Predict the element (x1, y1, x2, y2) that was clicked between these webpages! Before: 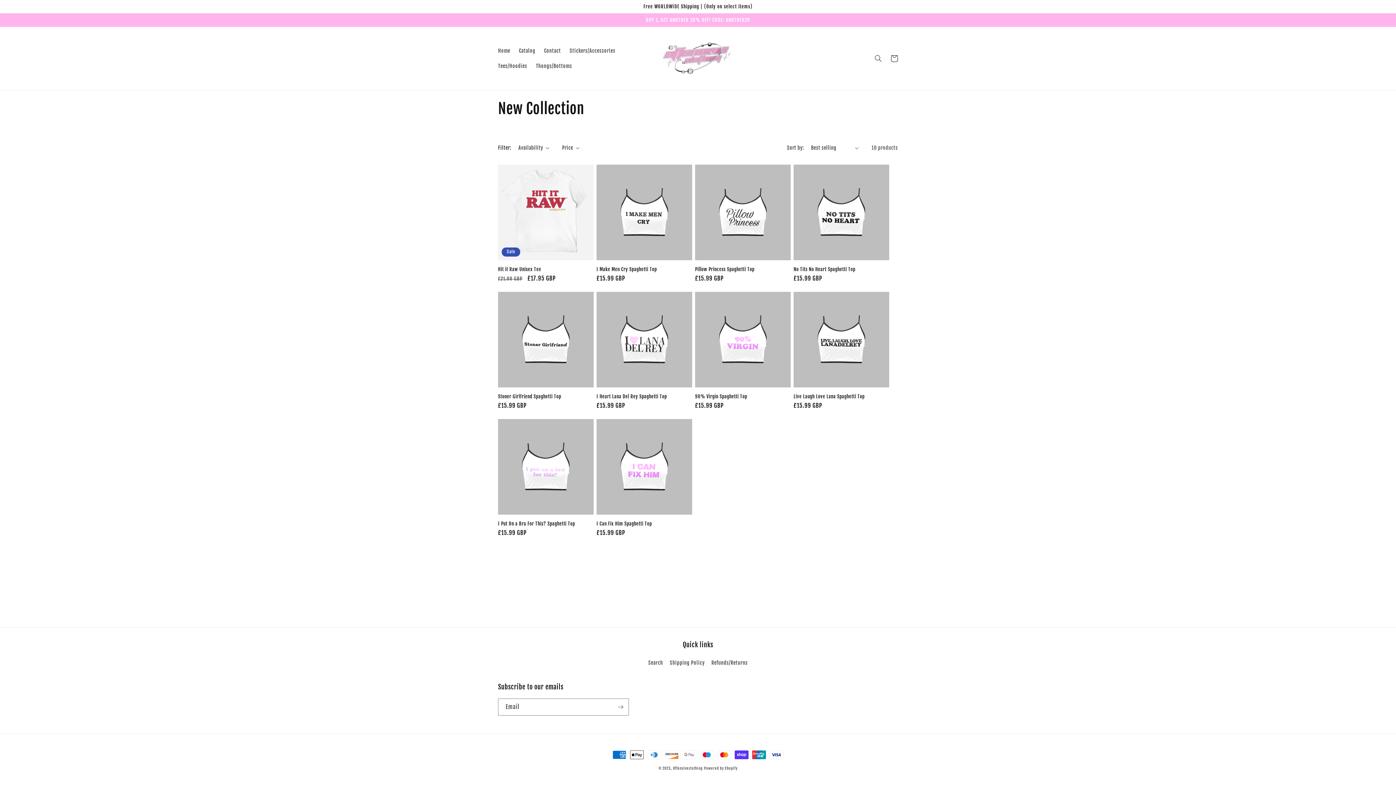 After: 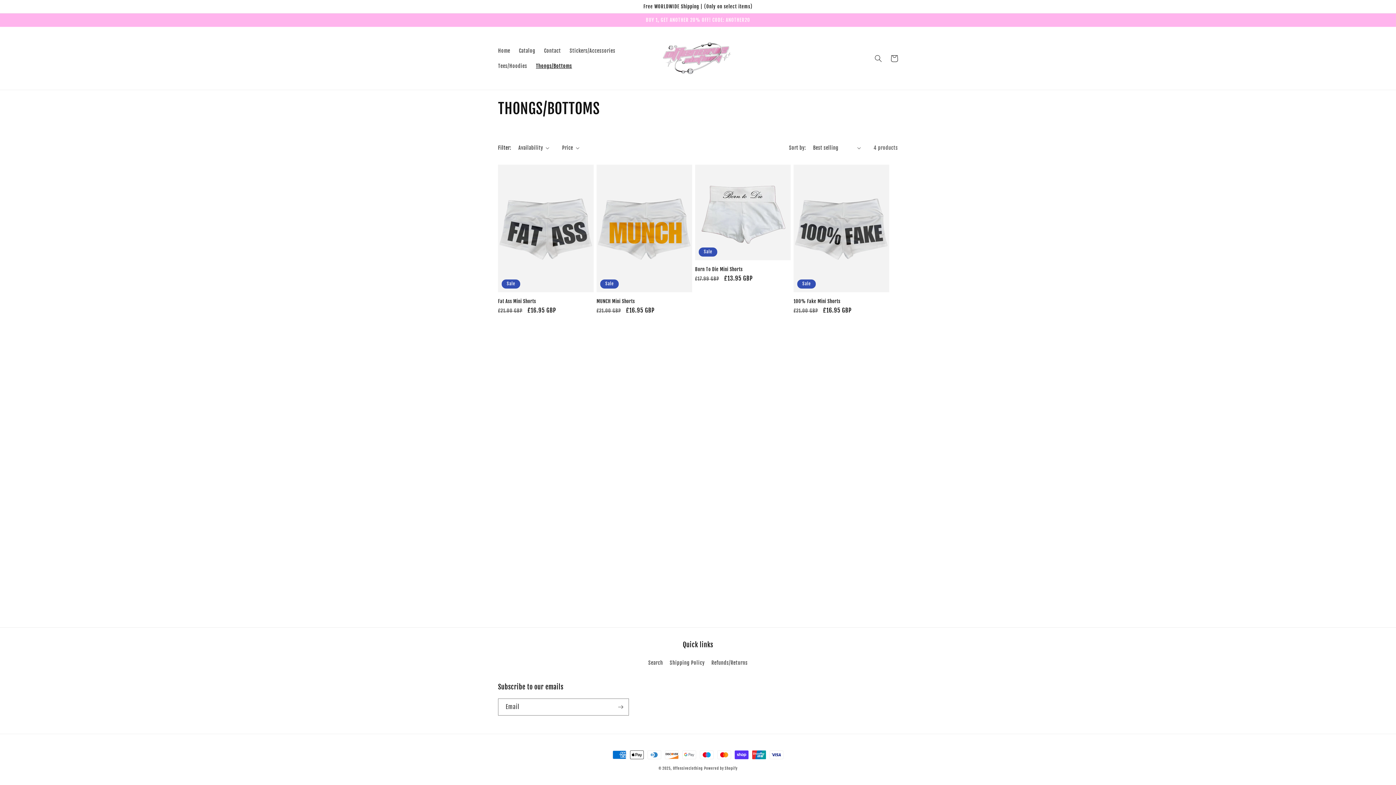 Action: bbox: (531, 58, 576, 73) label: Thongs/Bottoms